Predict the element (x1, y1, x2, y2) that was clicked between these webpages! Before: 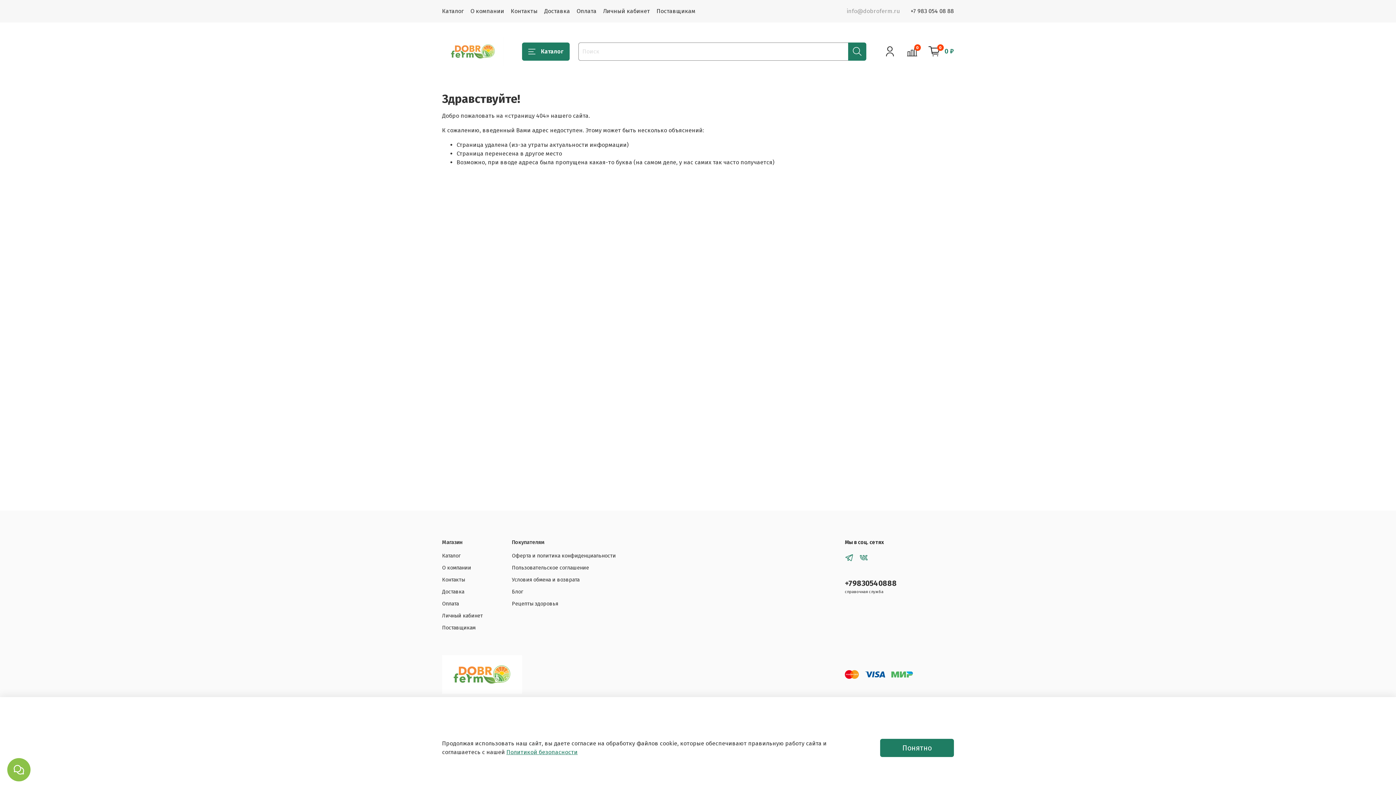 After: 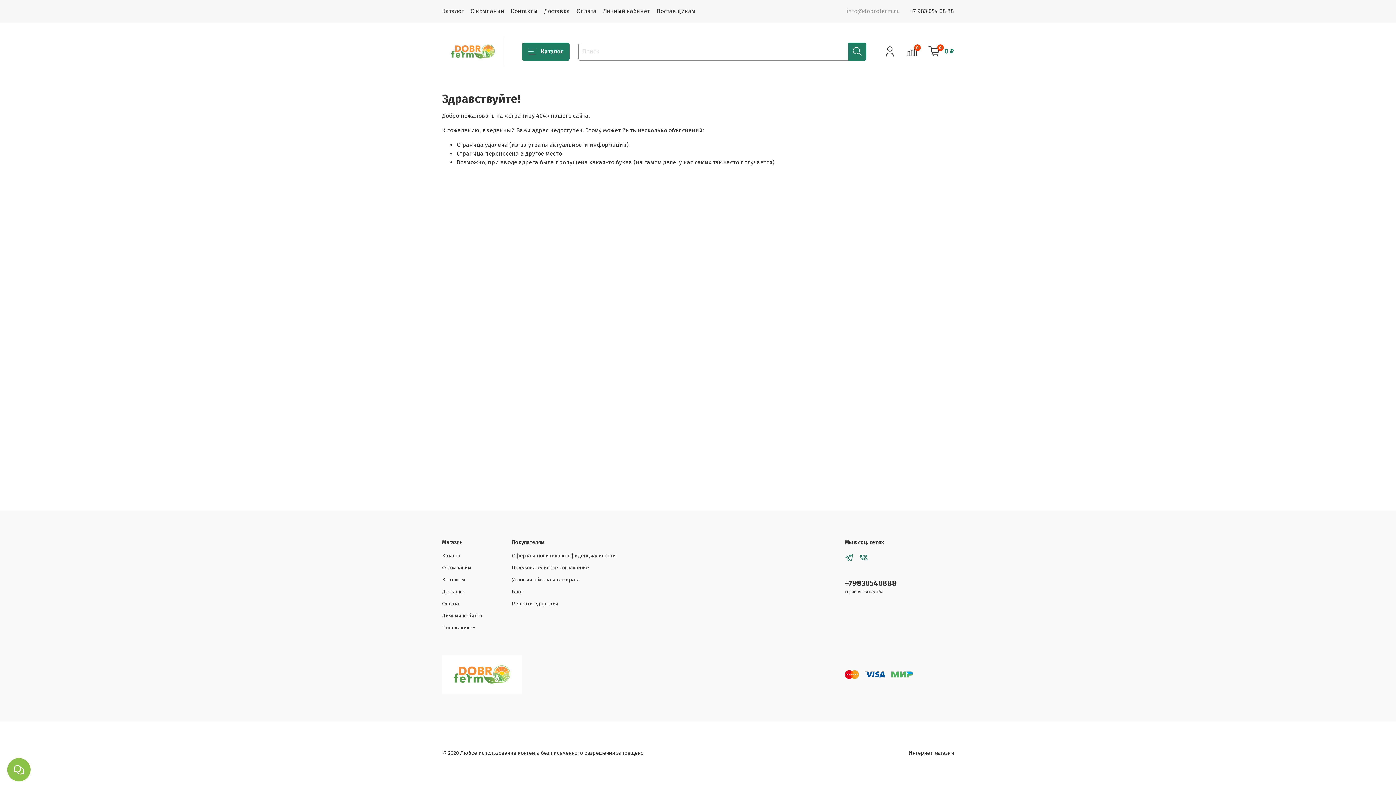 Action: bbox: (880, 739, 954, 757) label: Понятно